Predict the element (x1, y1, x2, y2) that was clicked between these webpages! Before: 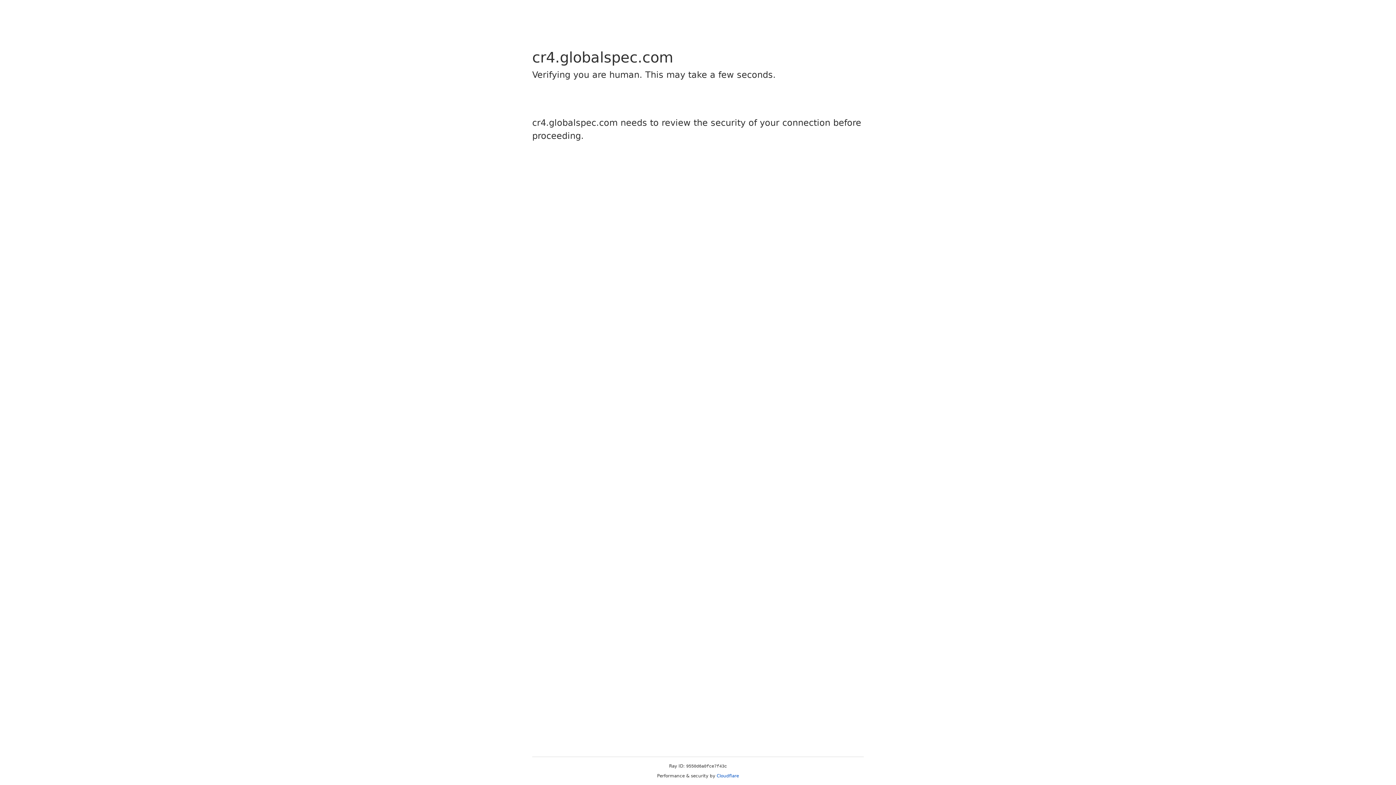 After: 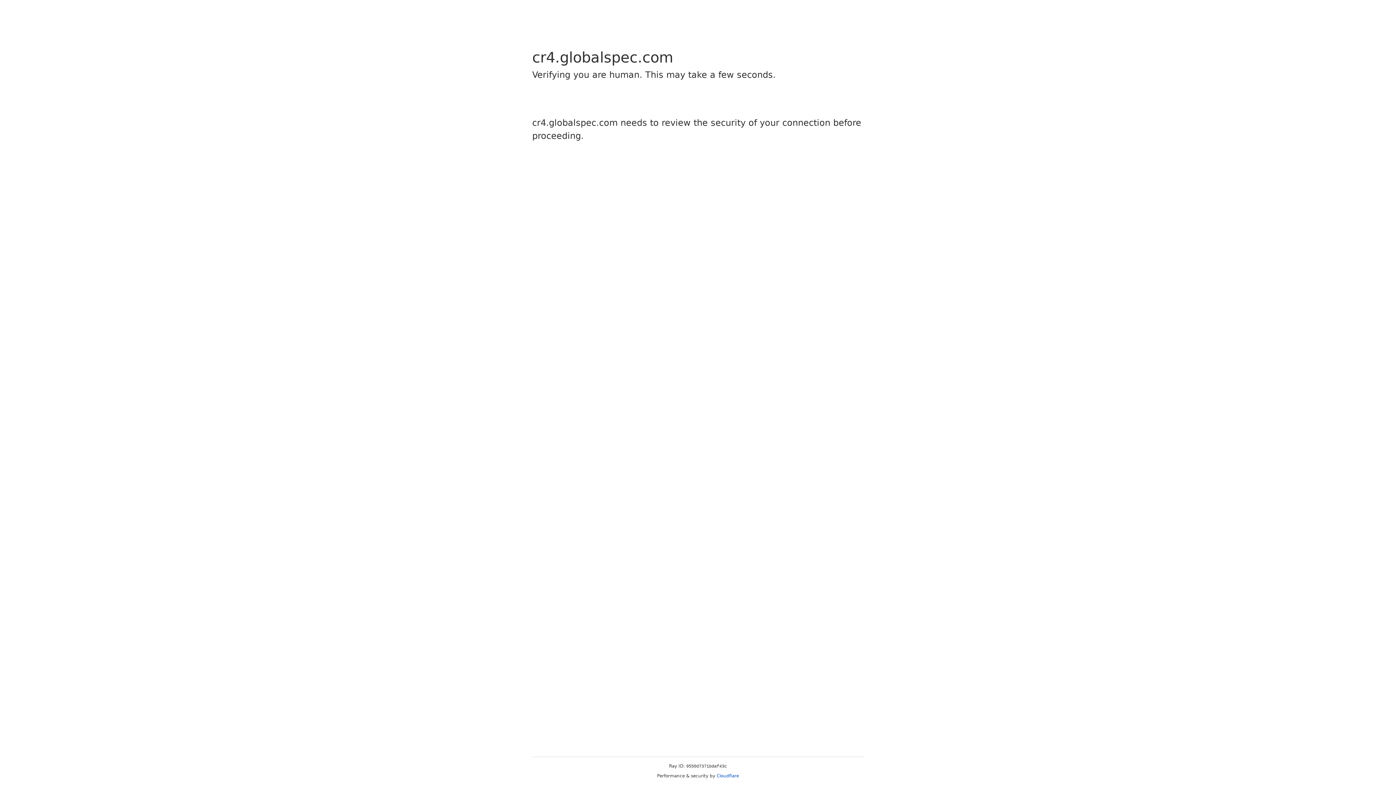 Action: label: Cloudflare bbox: (716, 773, 739, 778)